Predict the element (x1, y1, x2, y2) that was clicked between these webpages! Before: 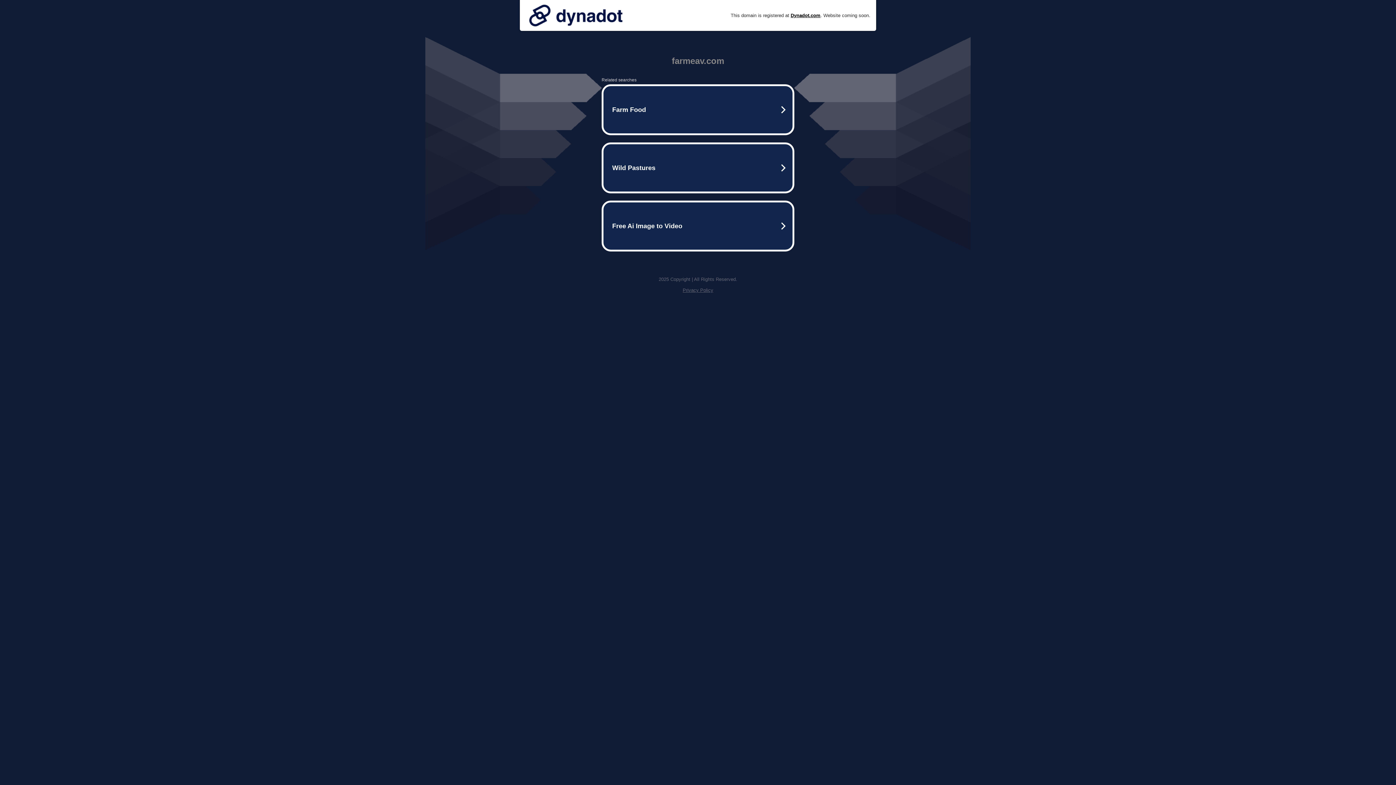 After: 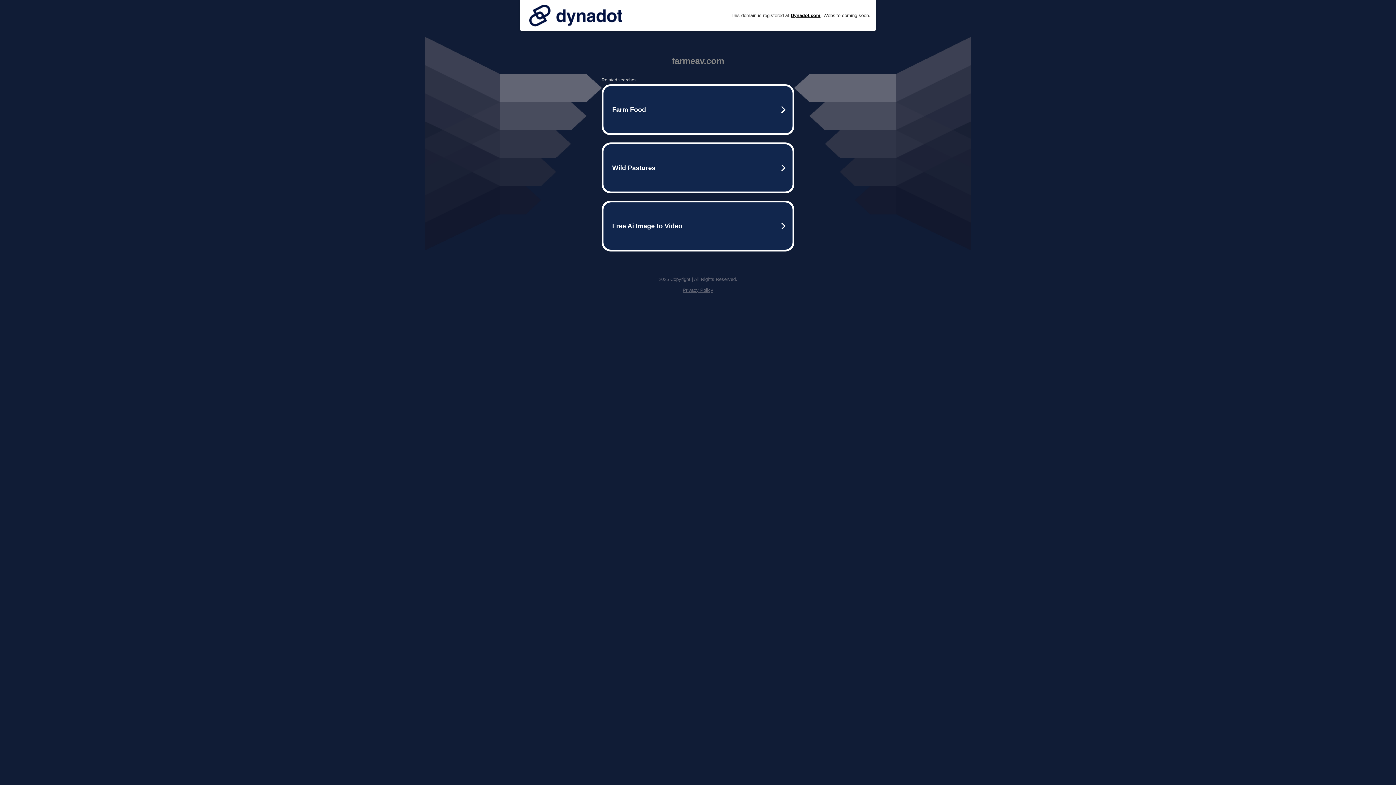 Action: bbox: (525, 0, 626, 30)